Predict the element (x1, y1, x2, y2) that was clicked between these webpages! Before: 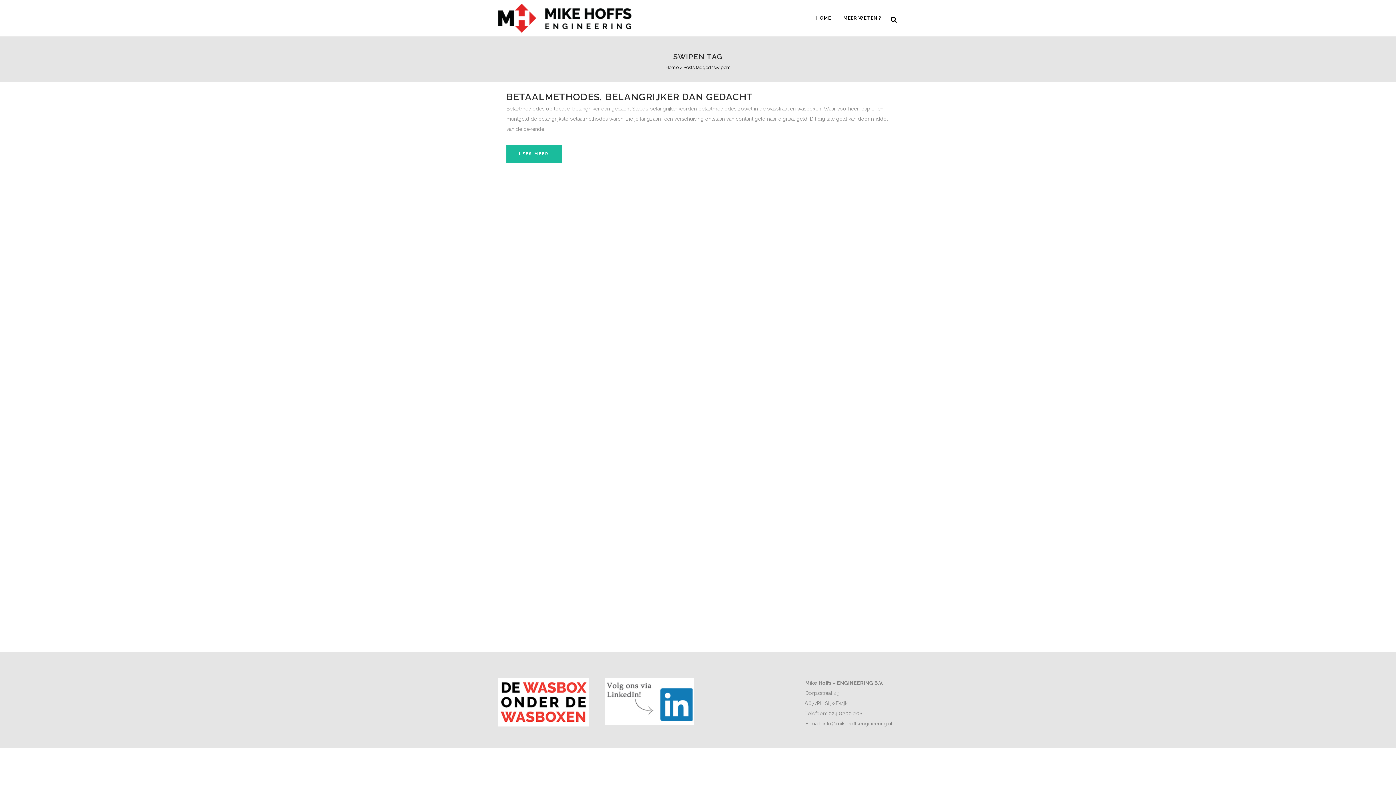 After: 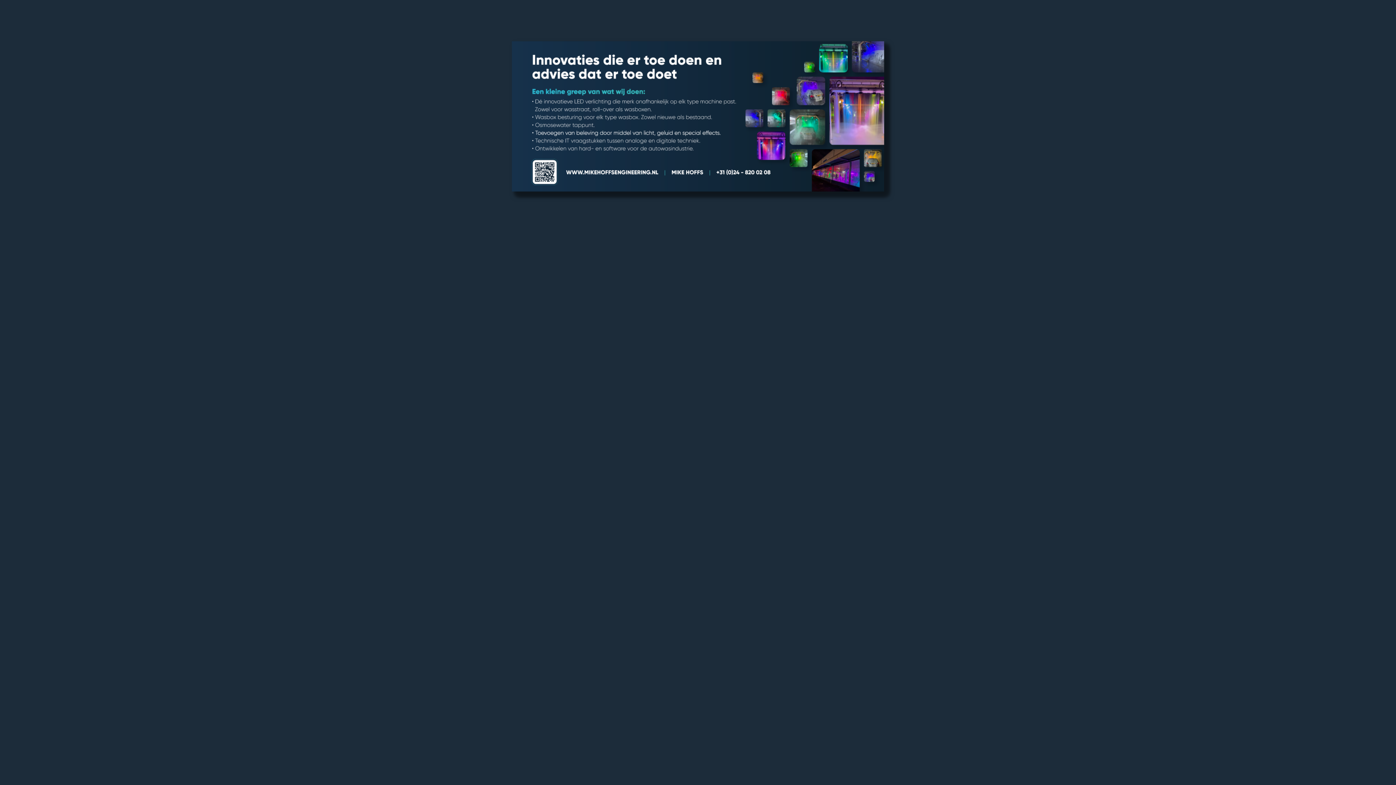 Action: bbox: (498, 722, 589, 728)